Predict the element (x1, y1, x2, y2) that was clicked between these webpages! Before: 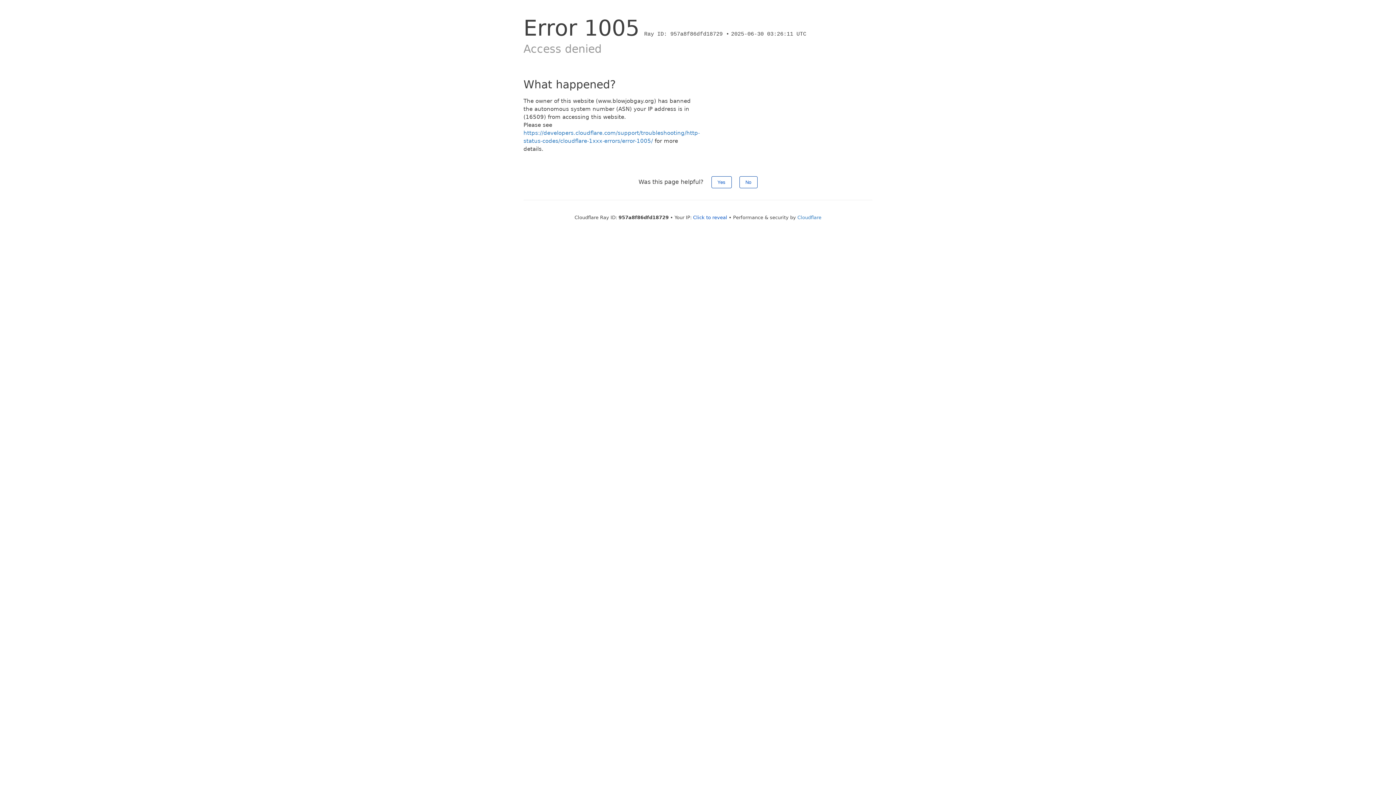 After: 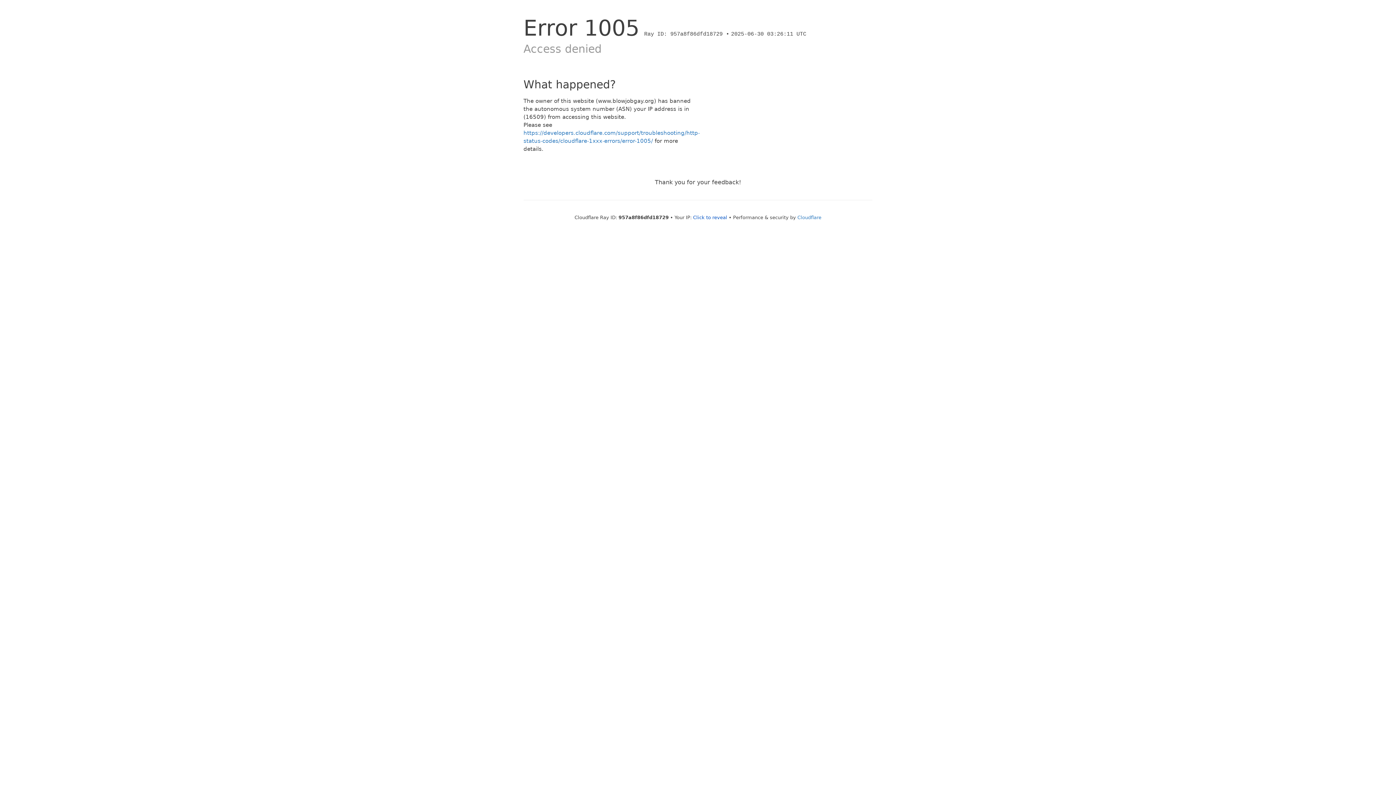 Action: label: No bbox: (739, 176, 757, 188)